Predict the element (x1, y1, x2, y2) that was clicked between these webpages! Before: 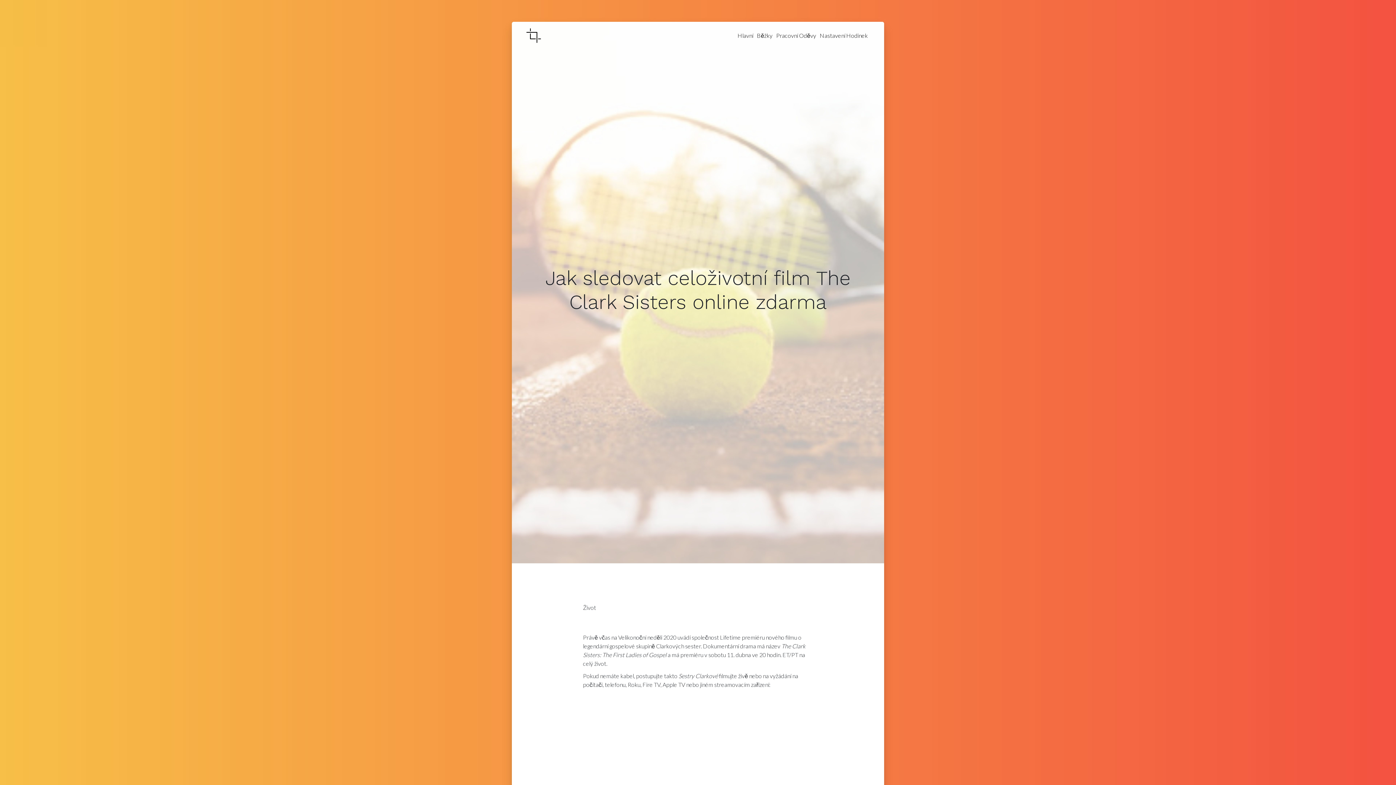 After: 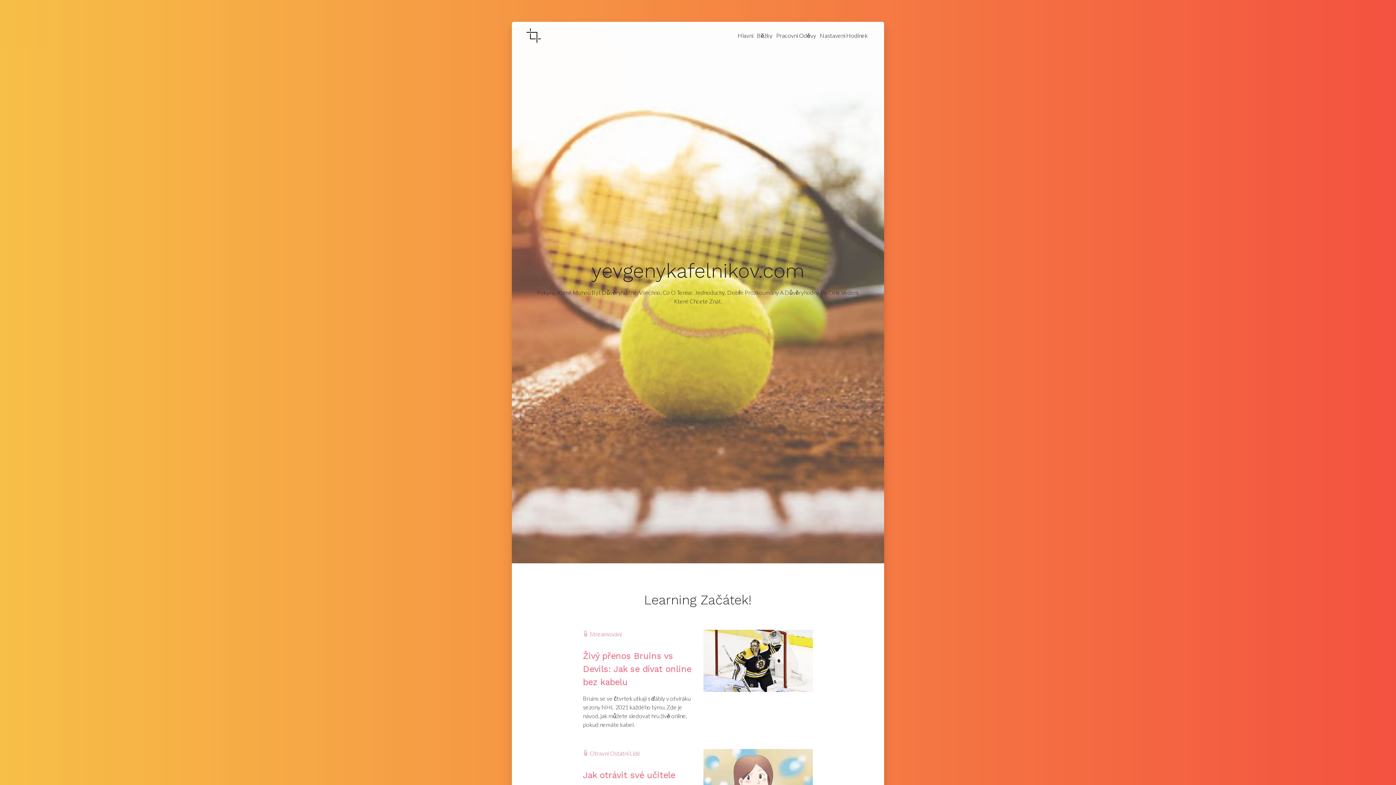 Action: bbox: (736, 29, 755, 41) label: Hlavní